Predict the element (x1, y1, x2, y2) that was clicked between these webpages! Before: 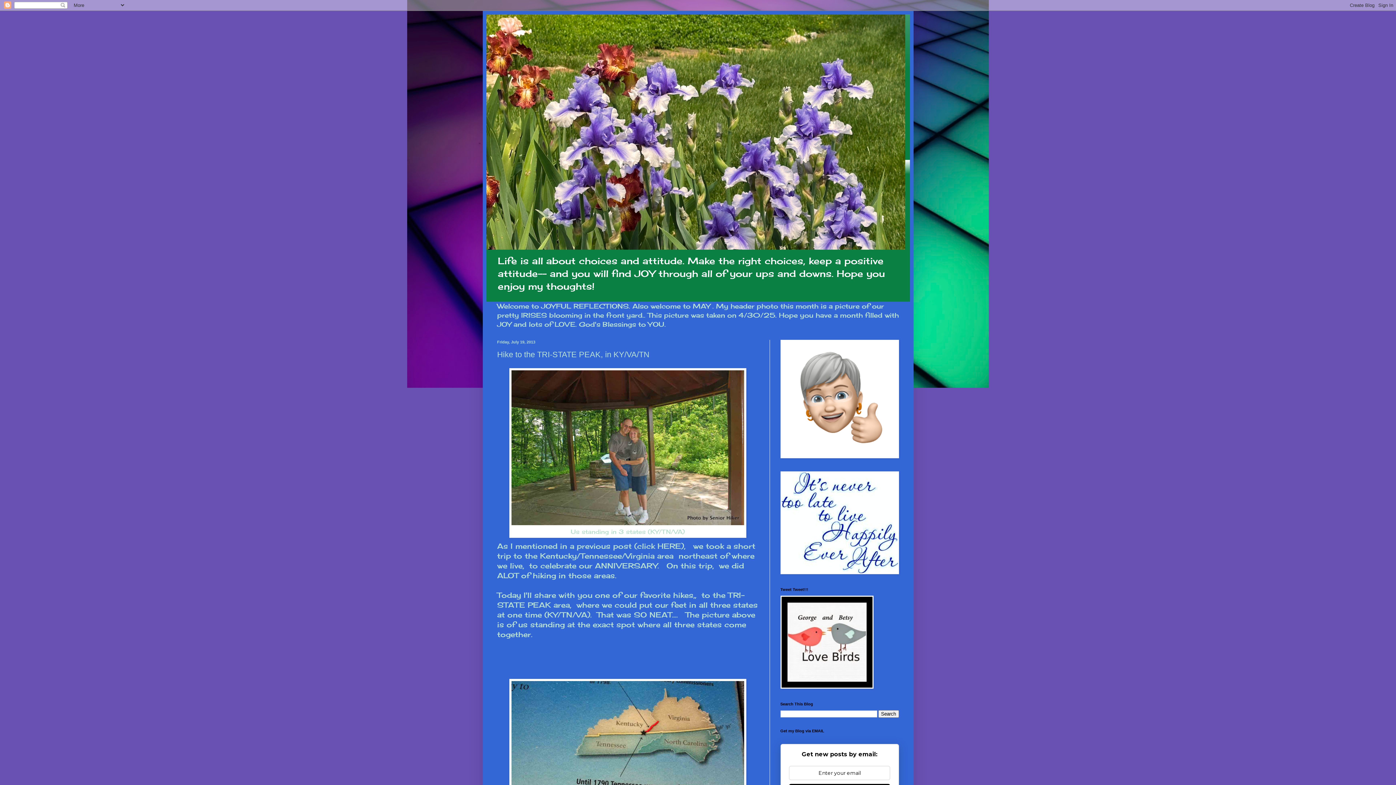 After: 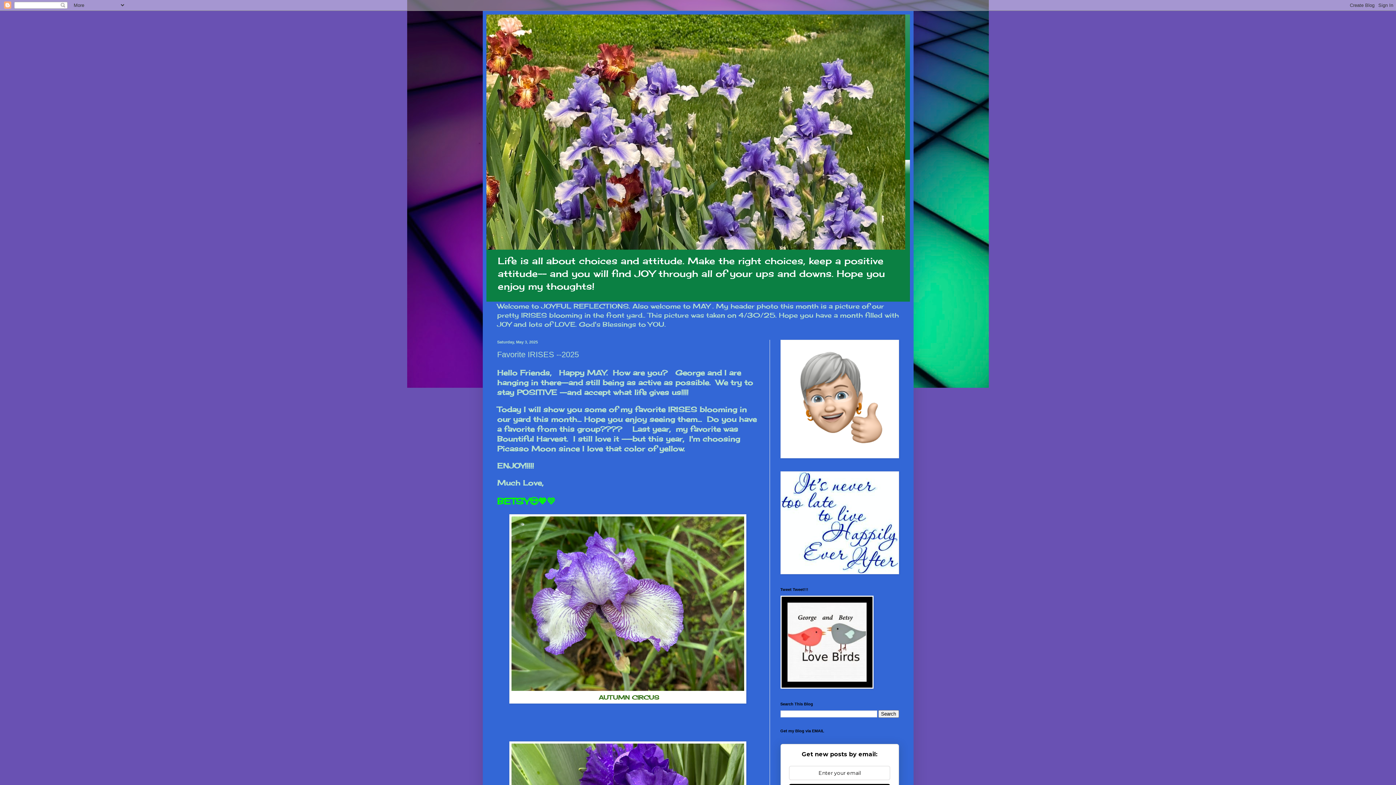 Action: bbox: (486, 14, 910, 249)